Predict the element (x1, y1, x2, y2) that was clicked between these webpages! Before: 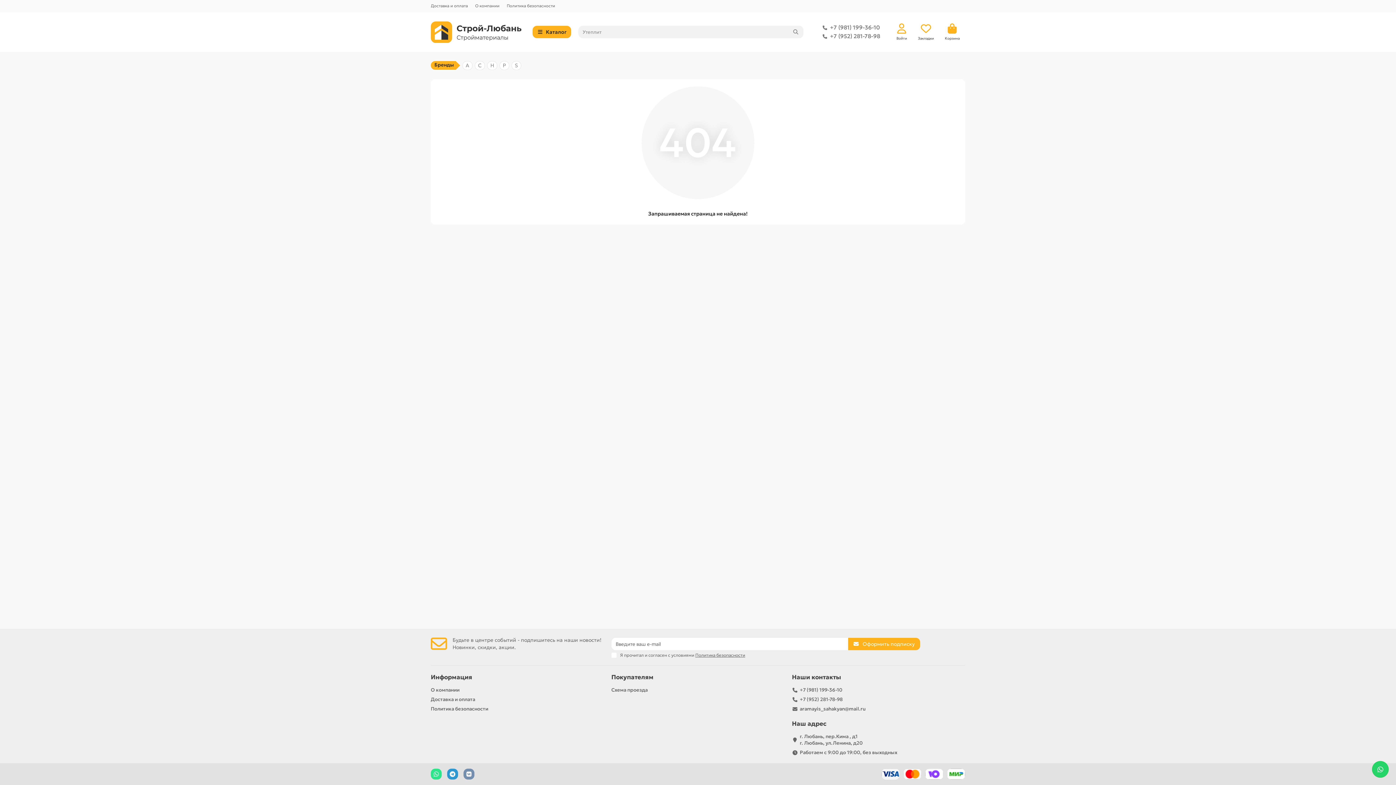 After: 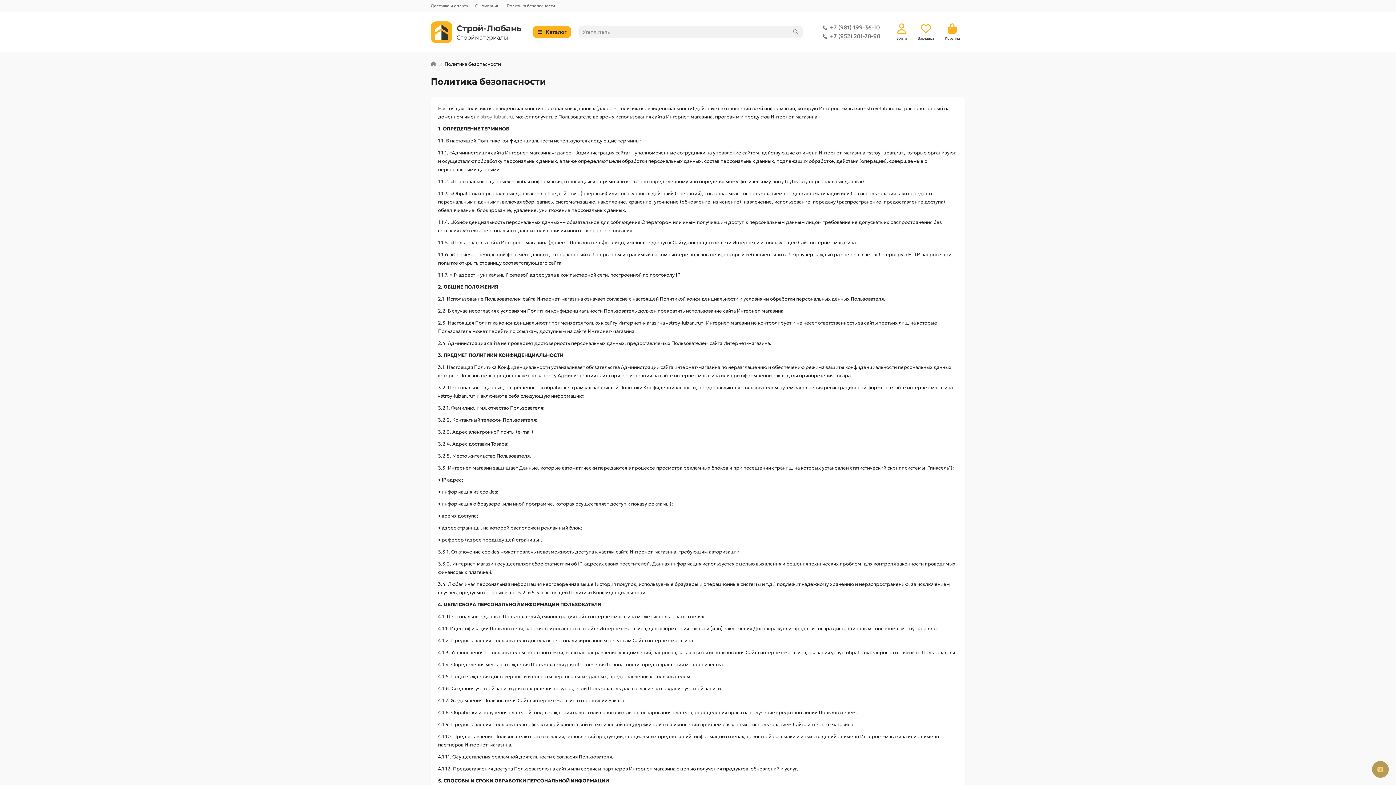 Action: label: Политика безопасности bbox: (506, 2, 555, 8)